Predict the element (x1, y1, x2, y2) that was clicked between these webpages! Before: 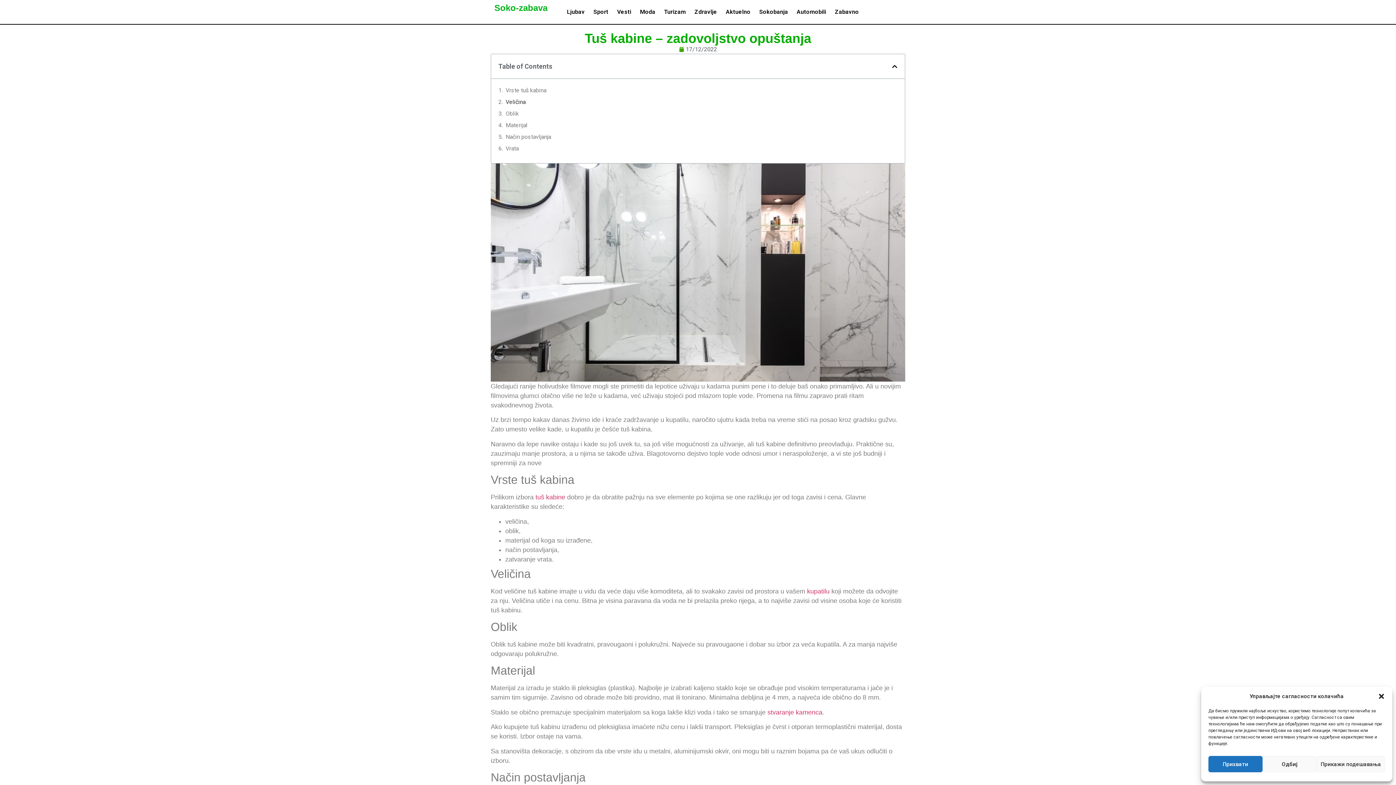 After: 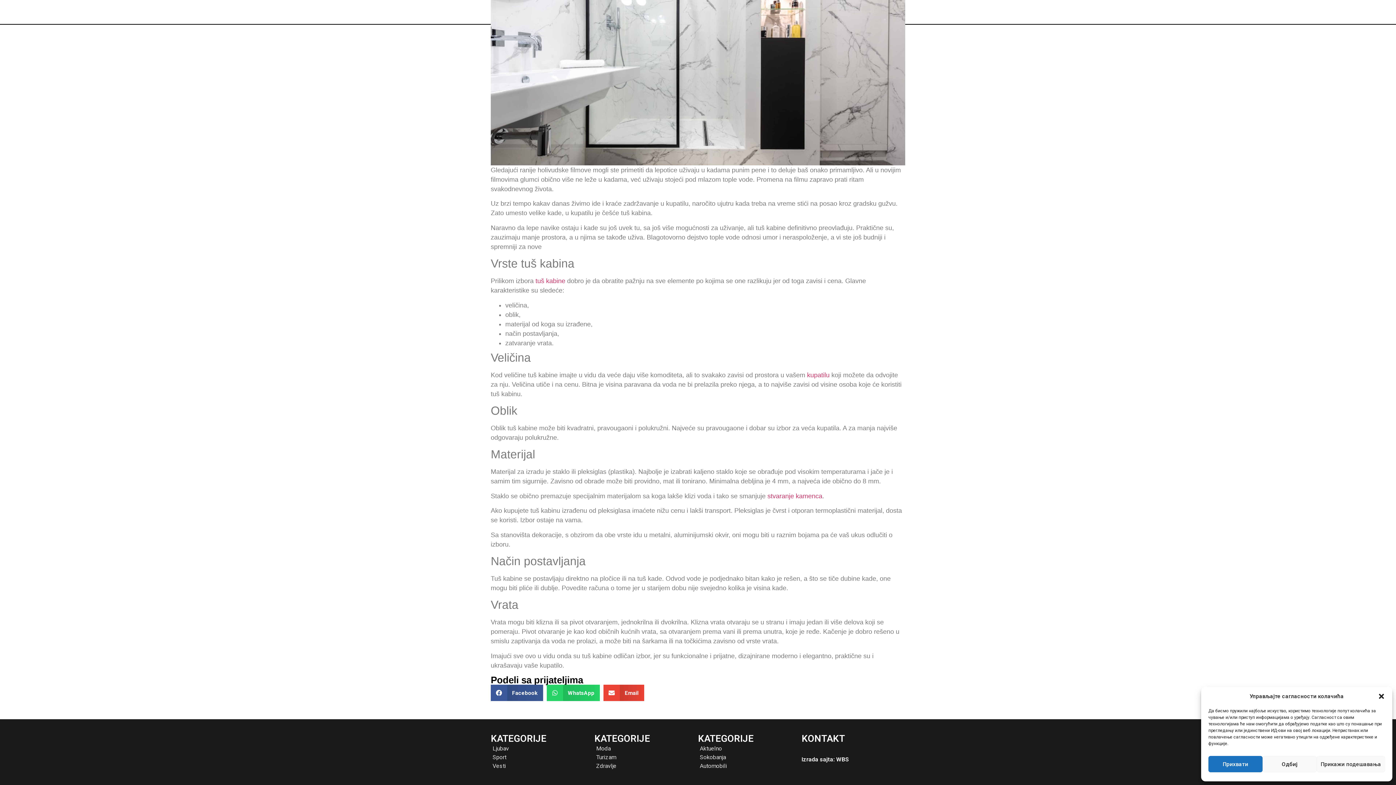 Action: label: Vrste tuš kabina bbox: (505, 86, 546, 94)